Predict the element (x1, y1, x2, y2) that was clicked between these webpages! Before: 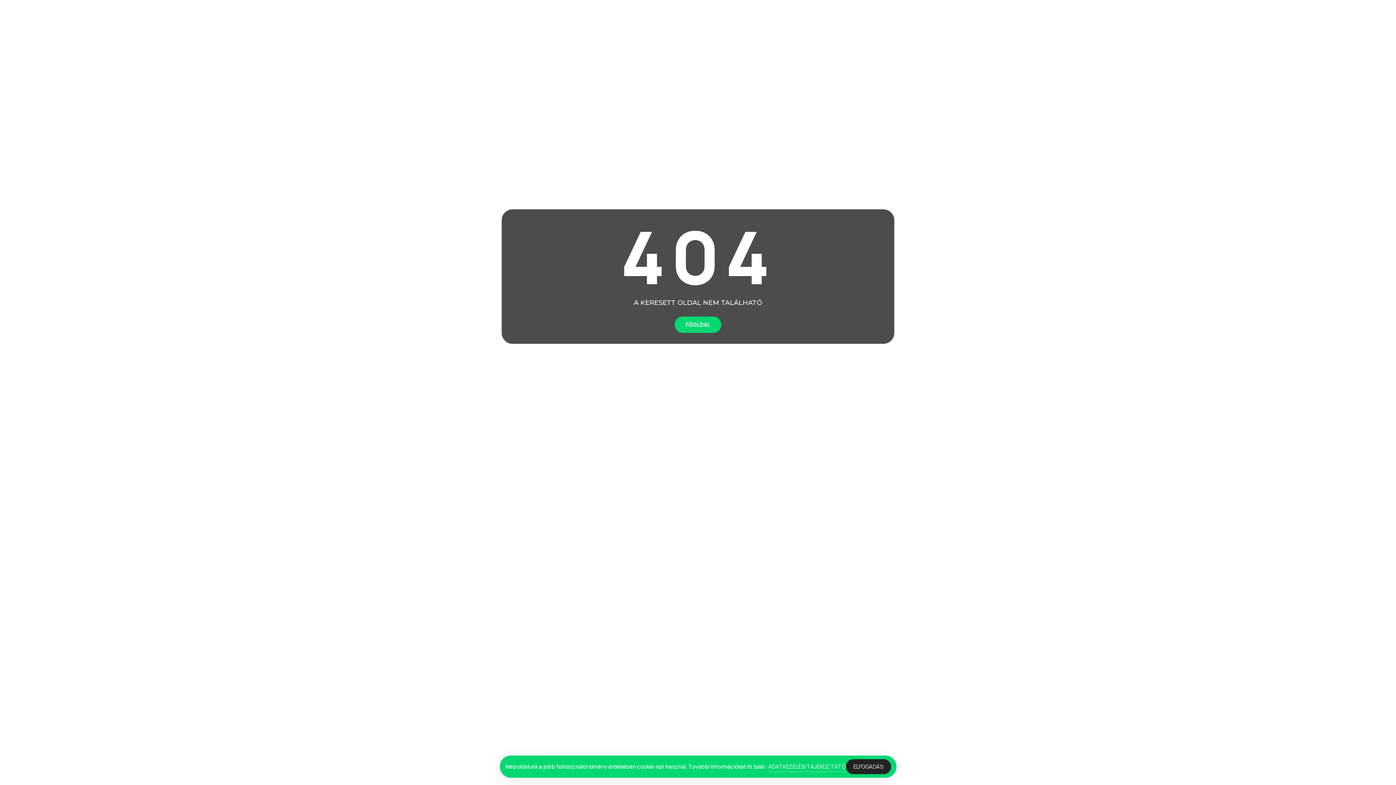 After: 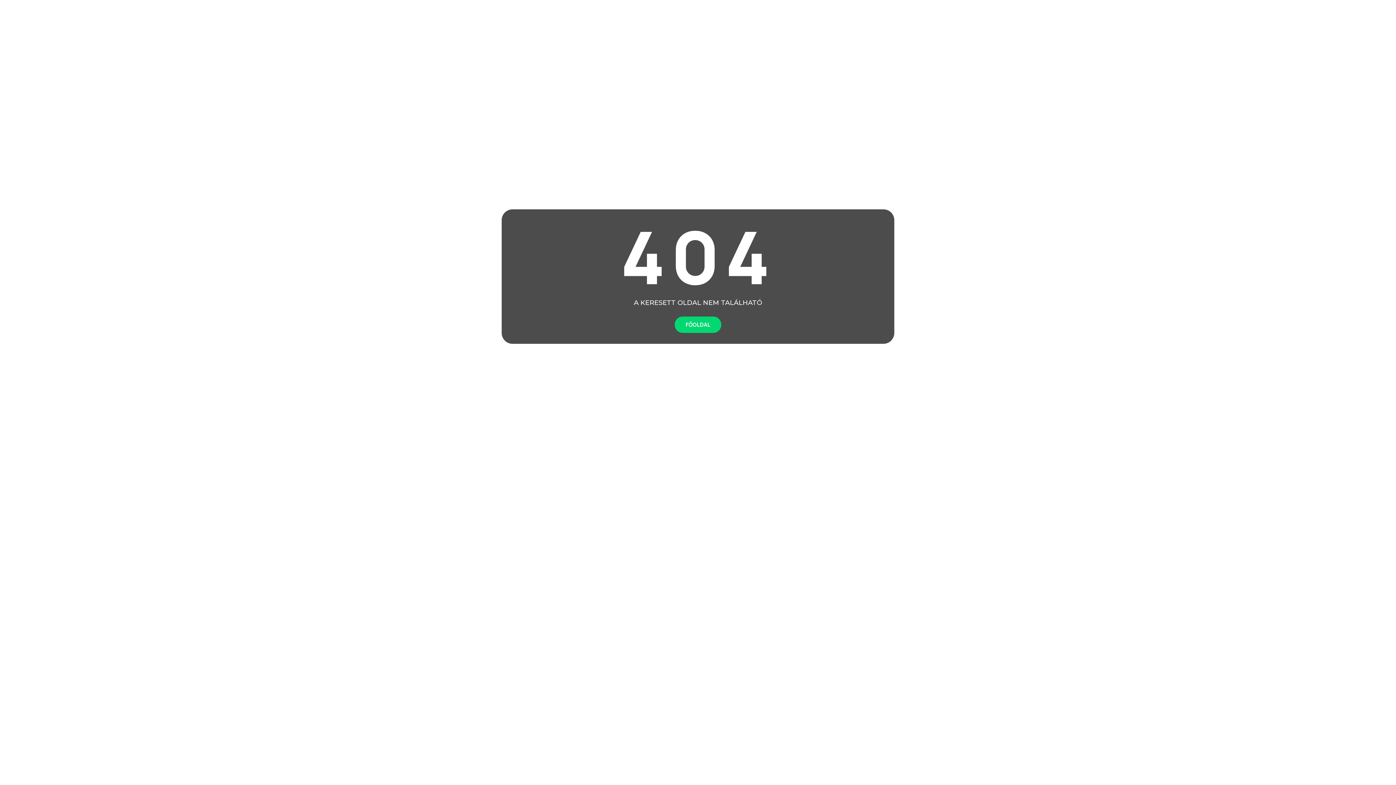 Action: bbox: (846, 759, 891, 774) label: Accept Cookies